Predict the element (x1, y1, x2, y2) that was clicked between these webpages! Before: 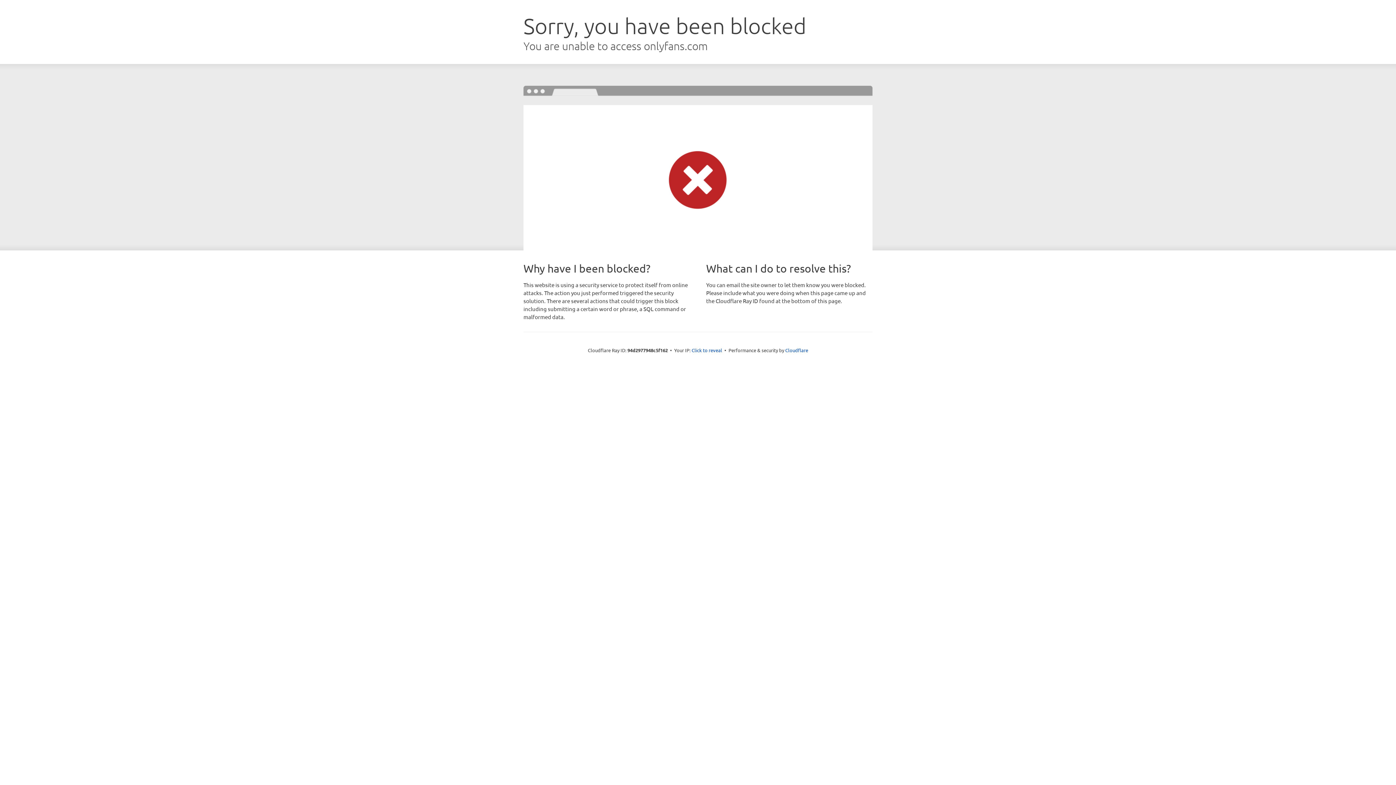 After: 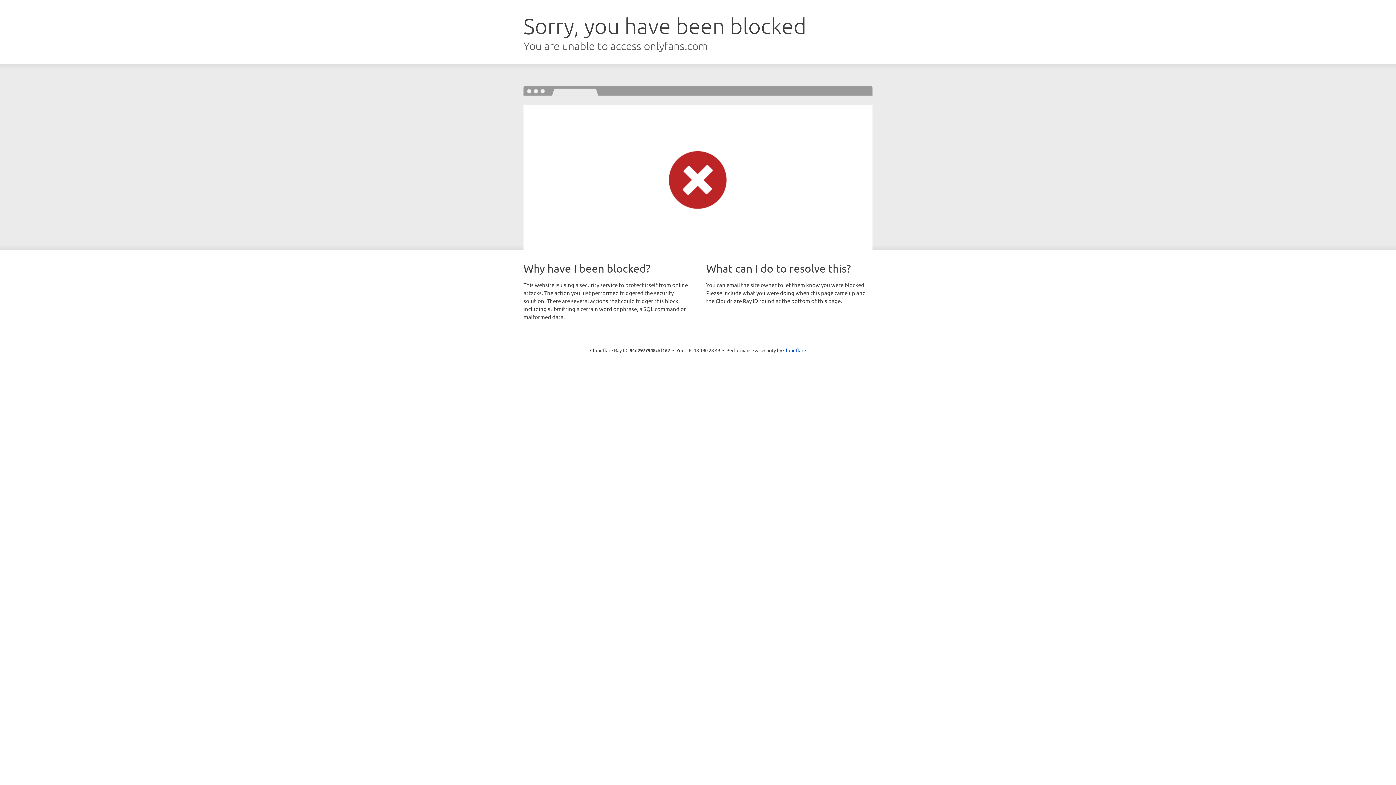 Action: label: Click to reveal bbox: (691, 346, 722, 353)